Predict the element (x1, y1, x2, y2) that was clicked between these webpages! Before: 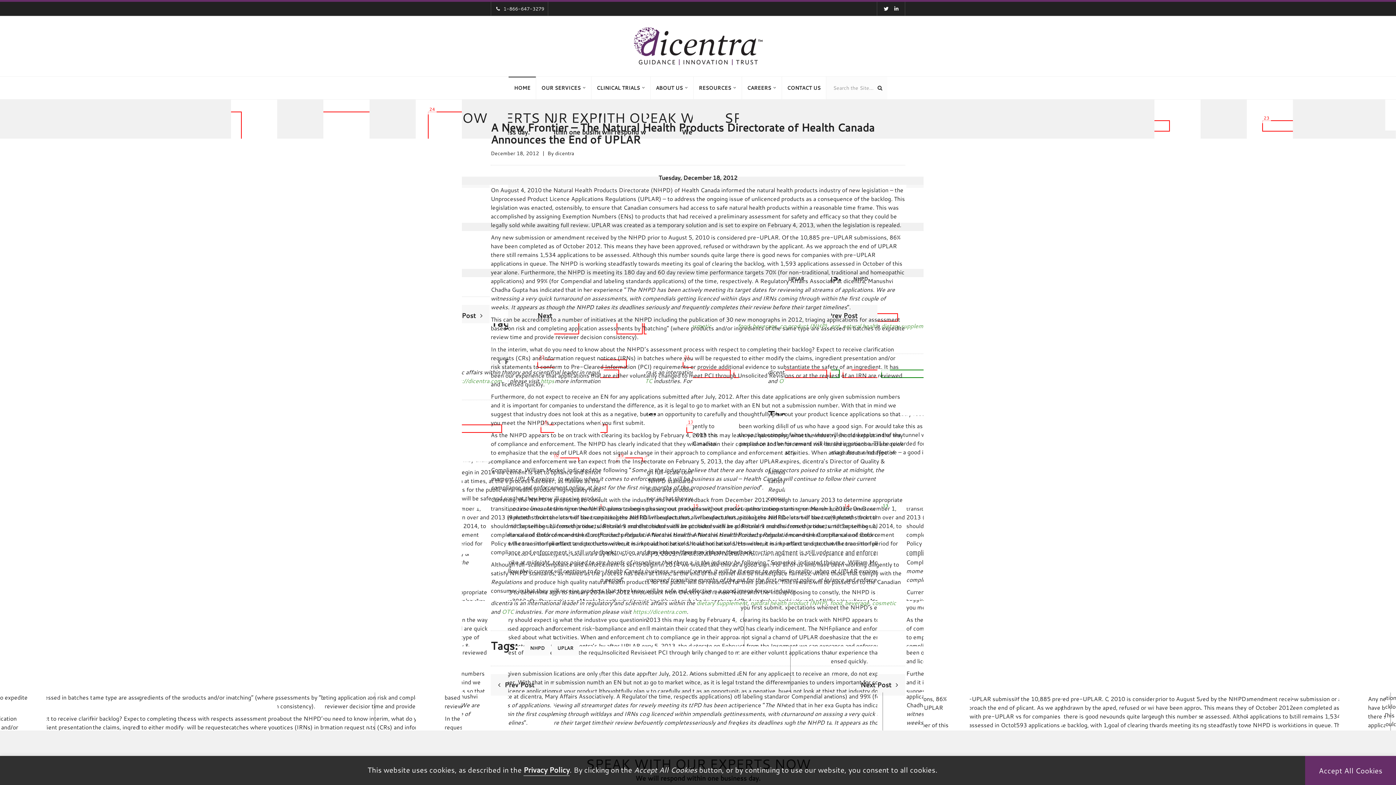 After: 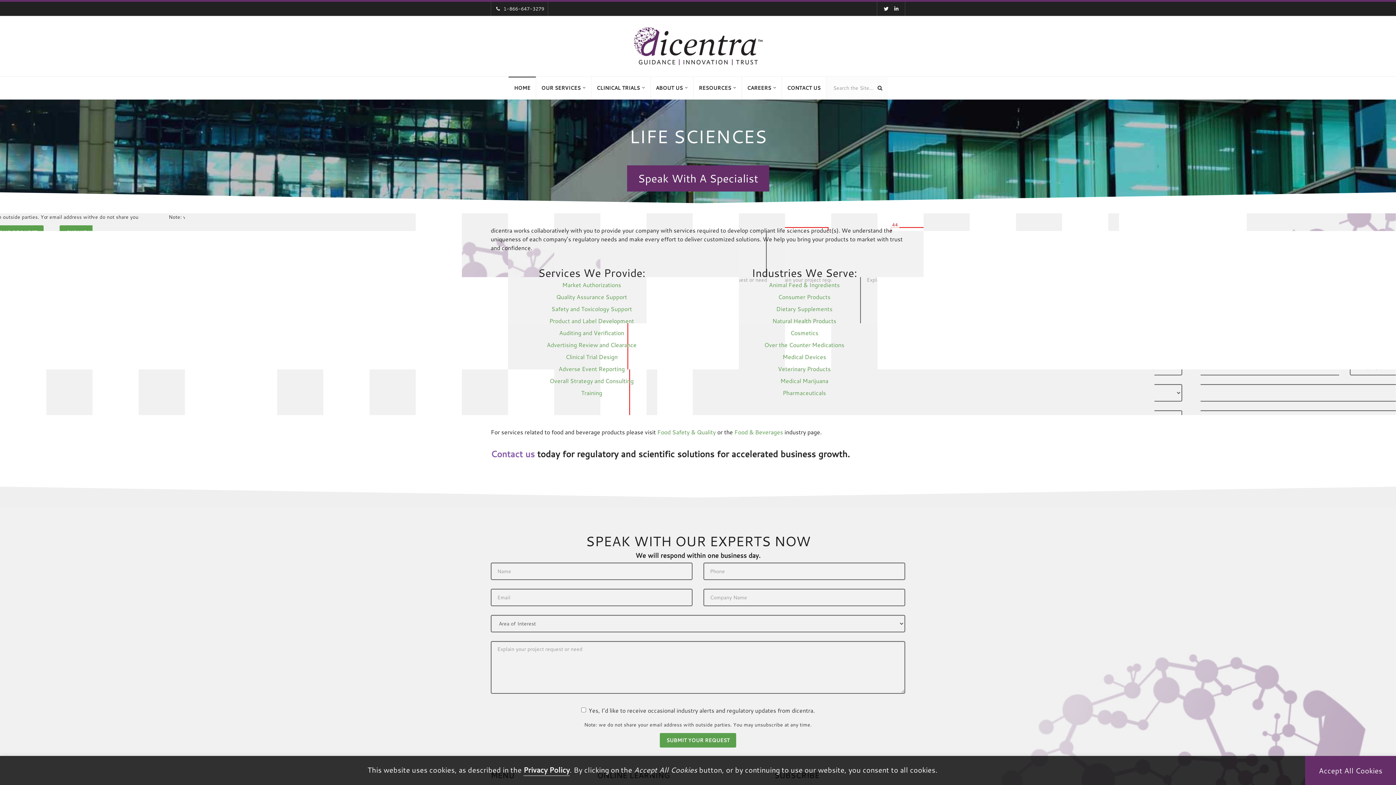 Action: label: dietary supplement bbox: (696, 598, 747, 607)